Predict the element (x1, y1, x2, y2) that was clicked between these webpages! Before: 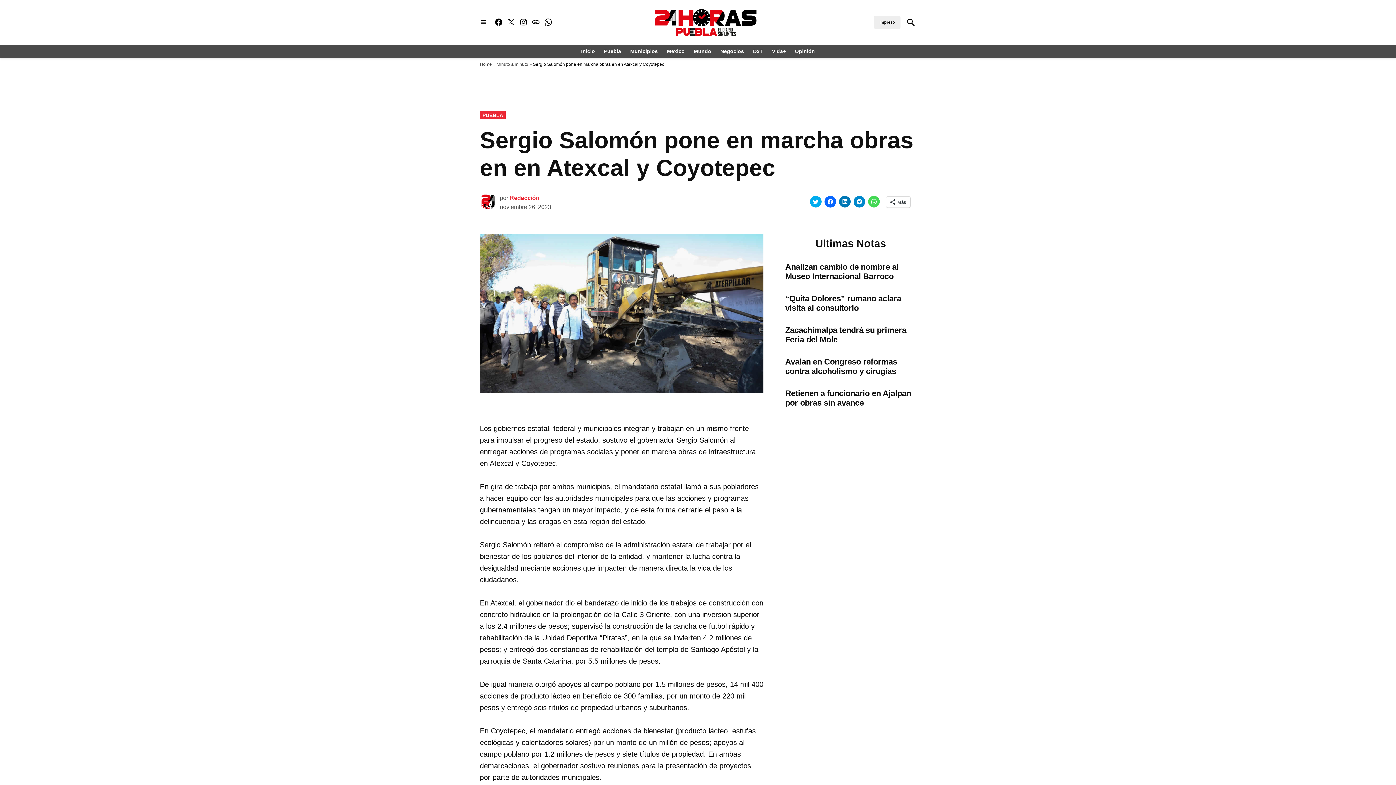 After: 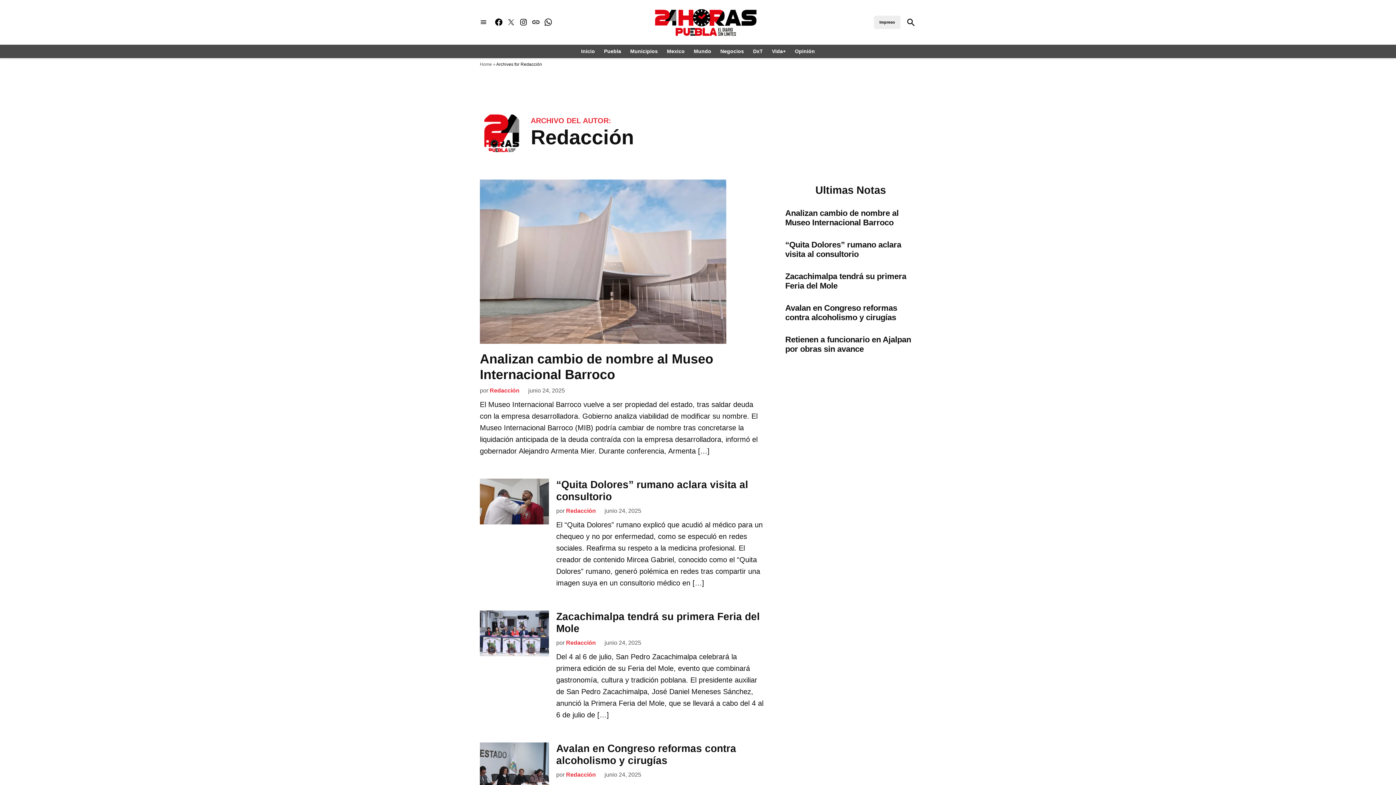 Action: bbox: (509, 194, 539, 201) label: Redacción